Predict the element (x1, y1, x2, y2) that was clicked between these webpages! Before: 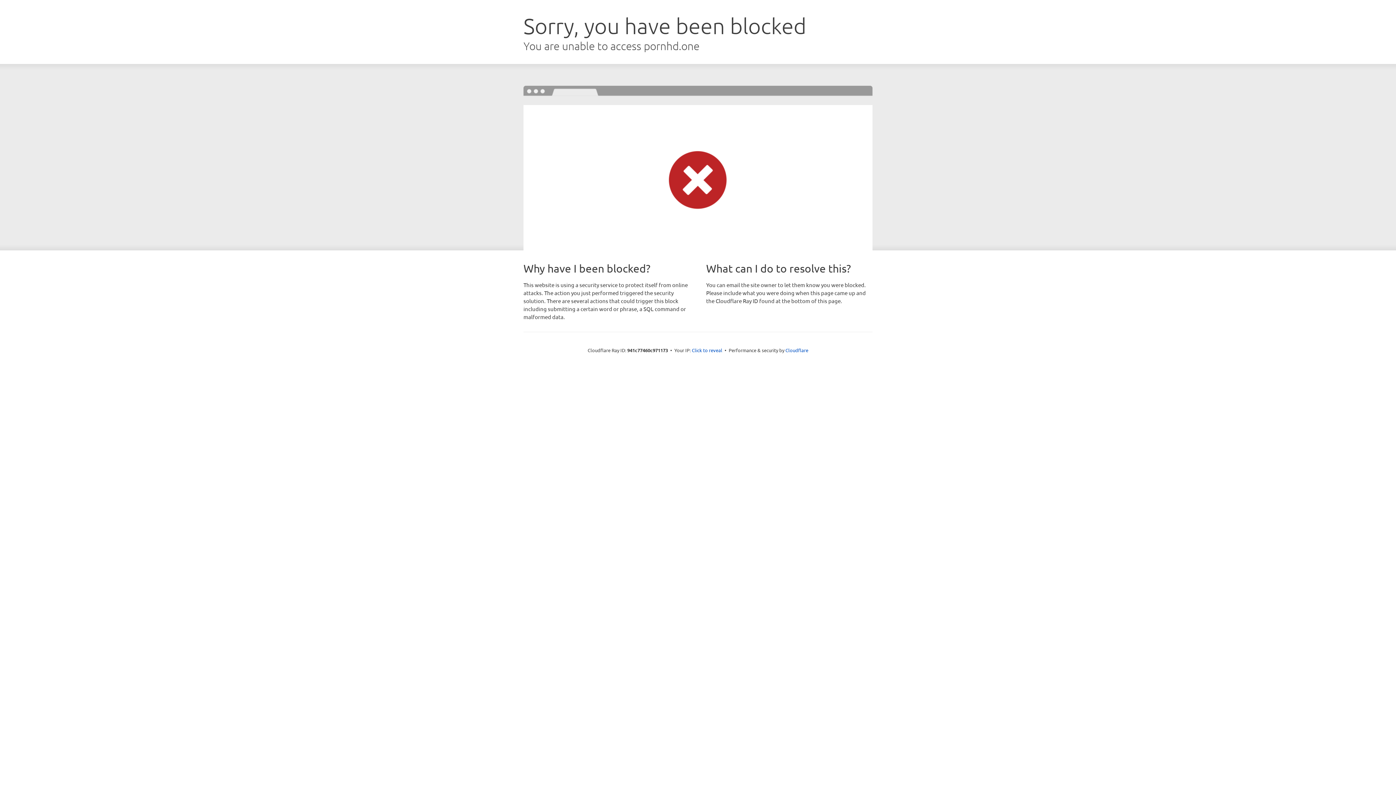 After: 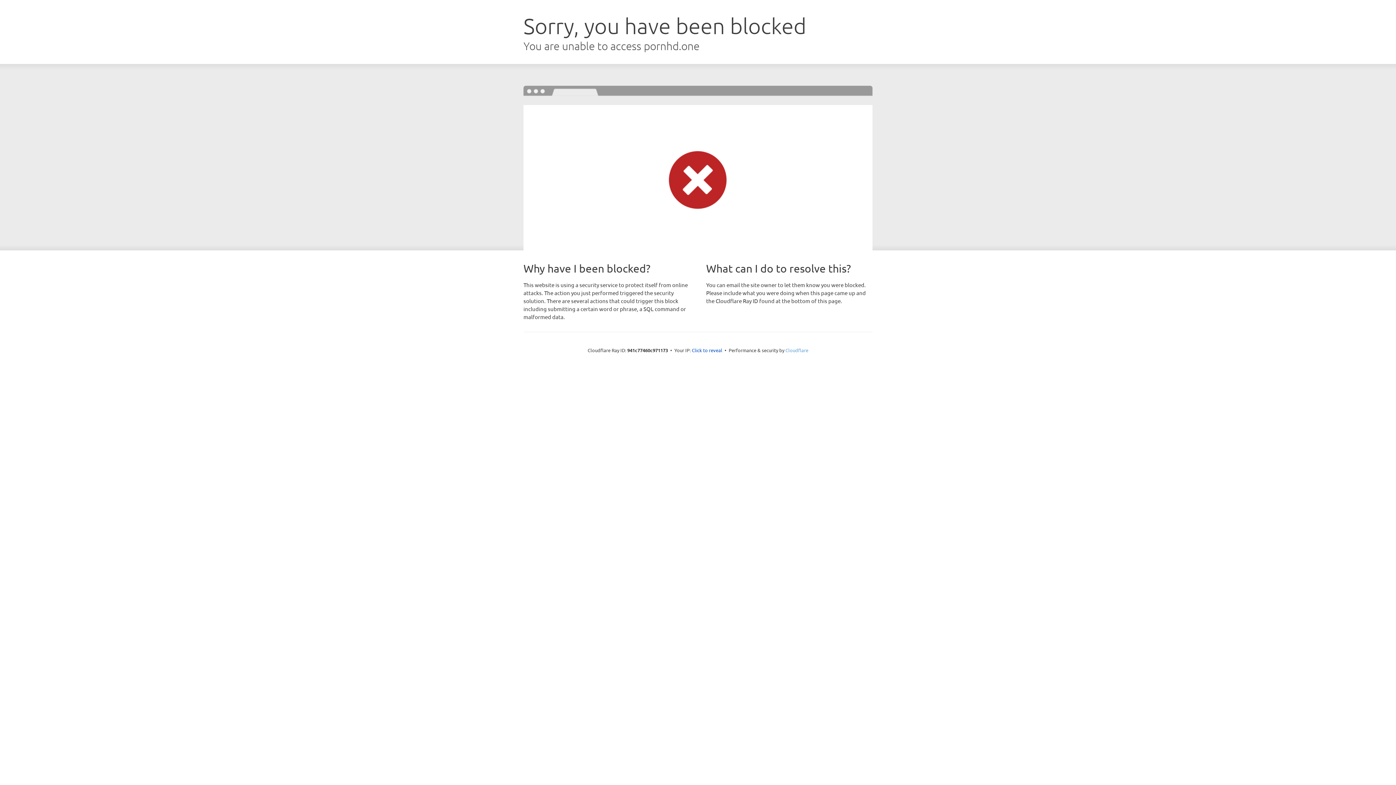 Action: bbox: (785, 347, 808, 353) label: Cloudflare